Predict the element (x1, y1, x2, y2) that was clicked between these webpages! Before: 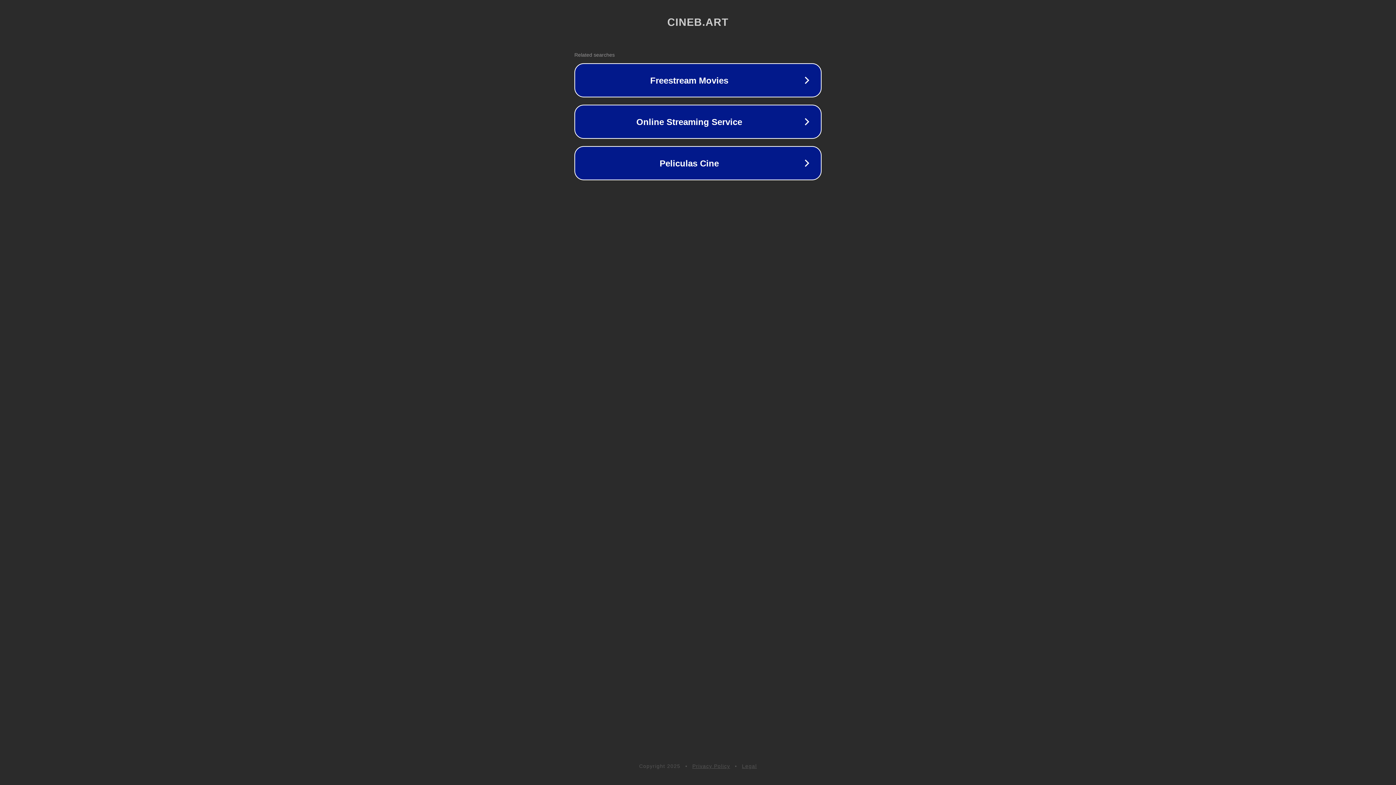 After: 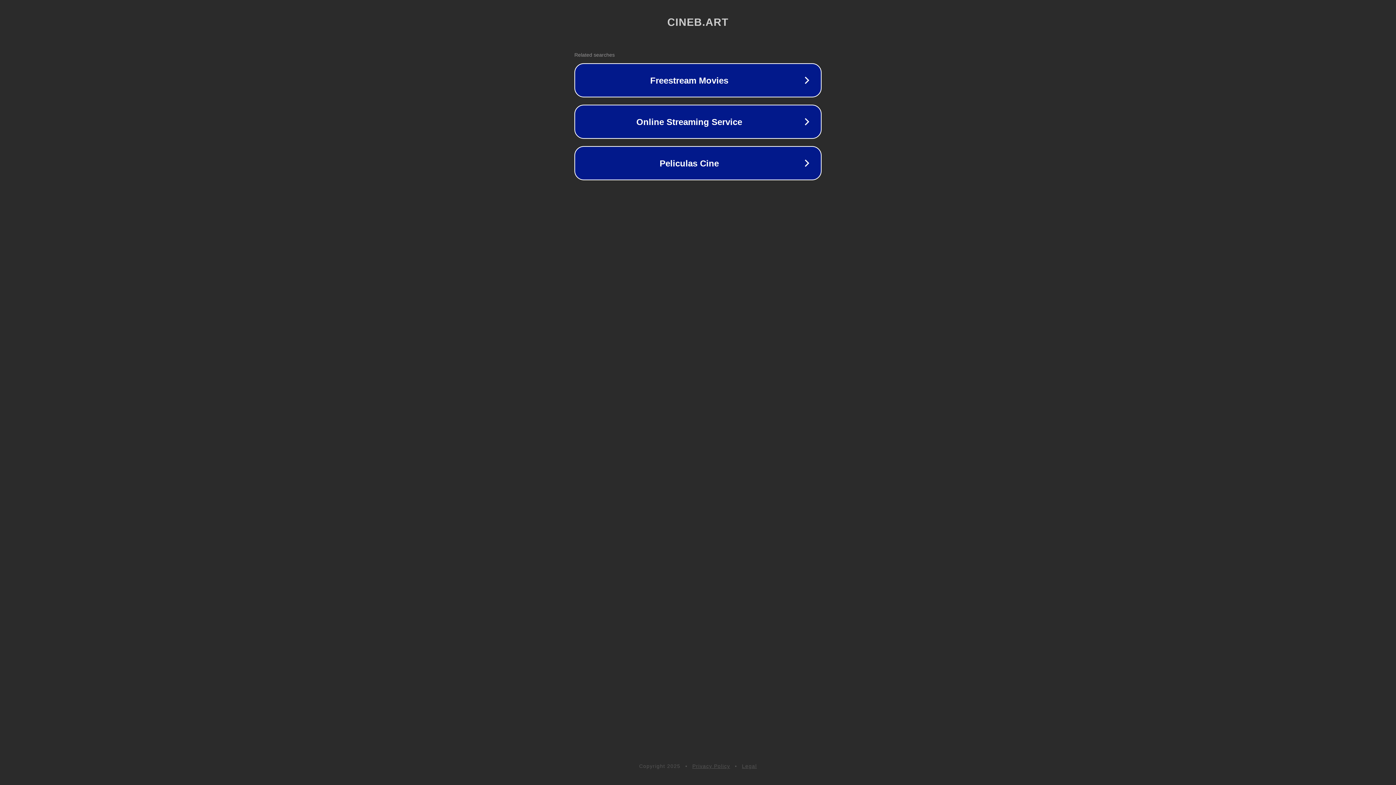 Action: bbox: (692, 763, 730, 769) label: Privacy Policy